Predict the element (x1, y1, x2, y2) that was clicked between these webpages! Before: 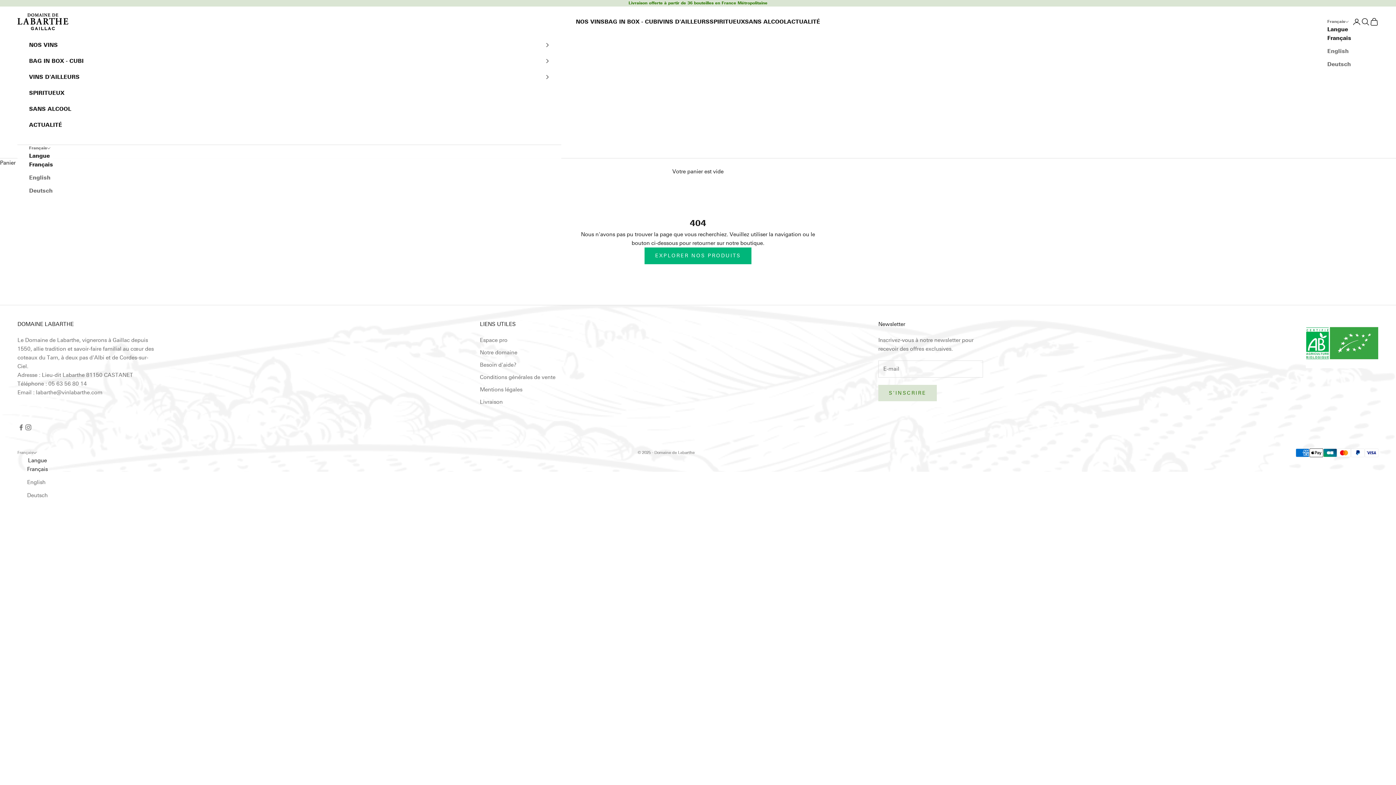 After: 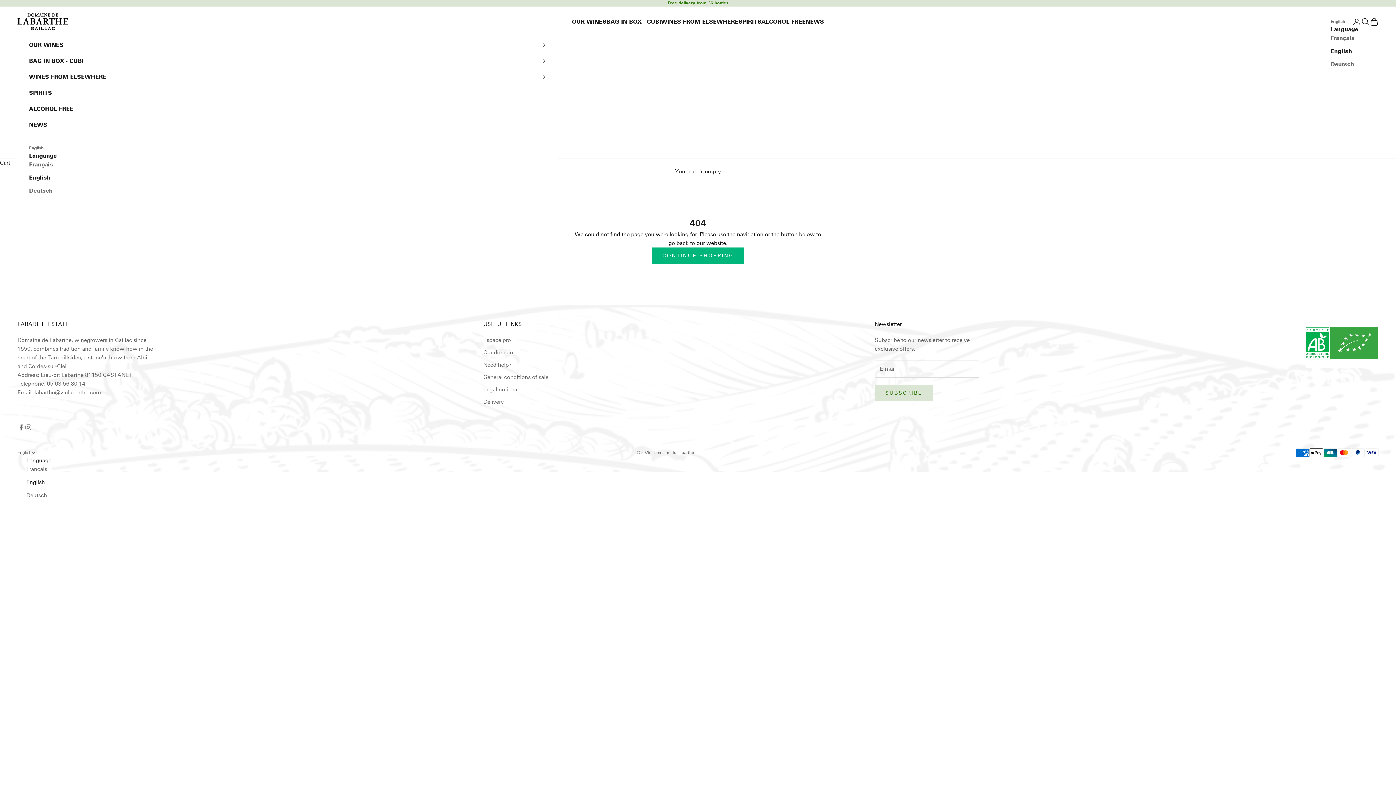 Action: label: English bbox: (1327, 46, 1351, 55)